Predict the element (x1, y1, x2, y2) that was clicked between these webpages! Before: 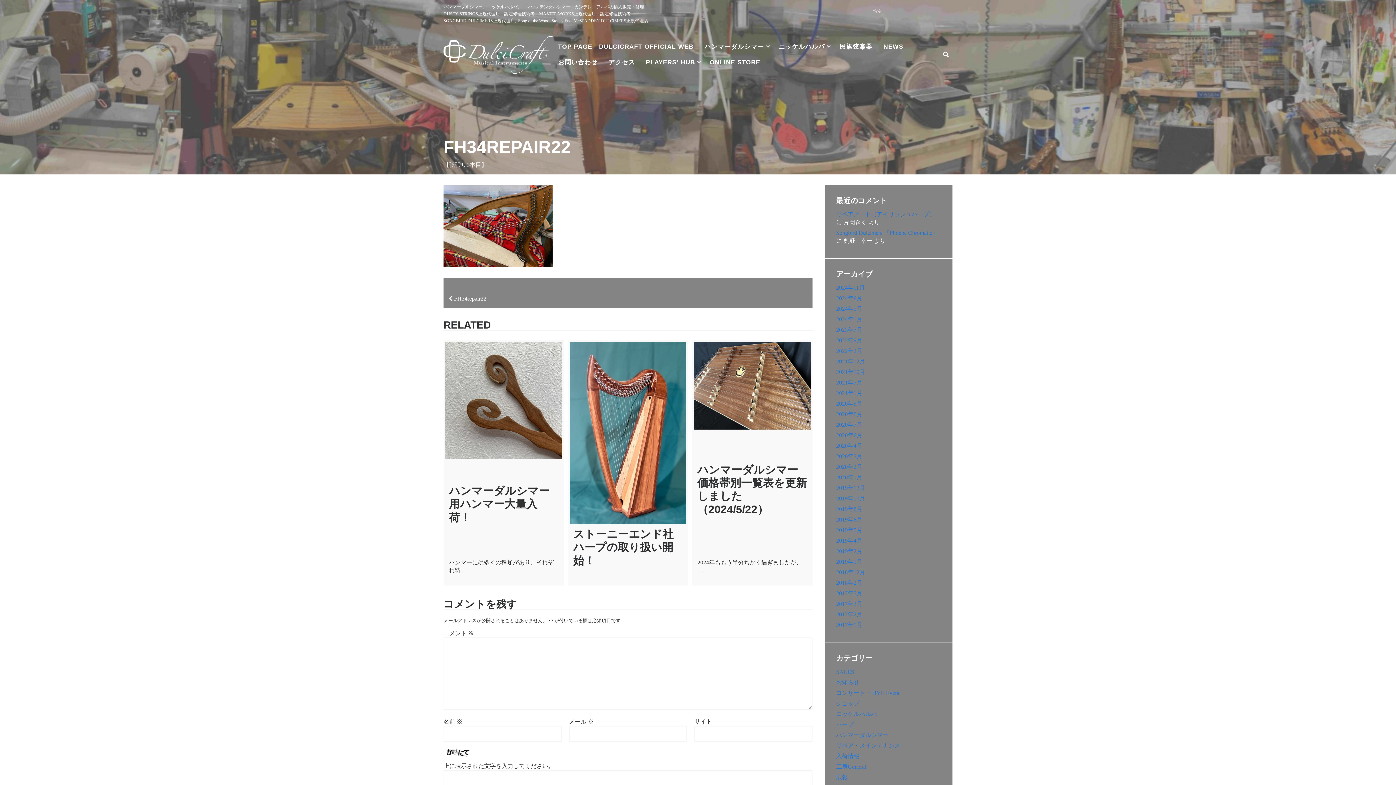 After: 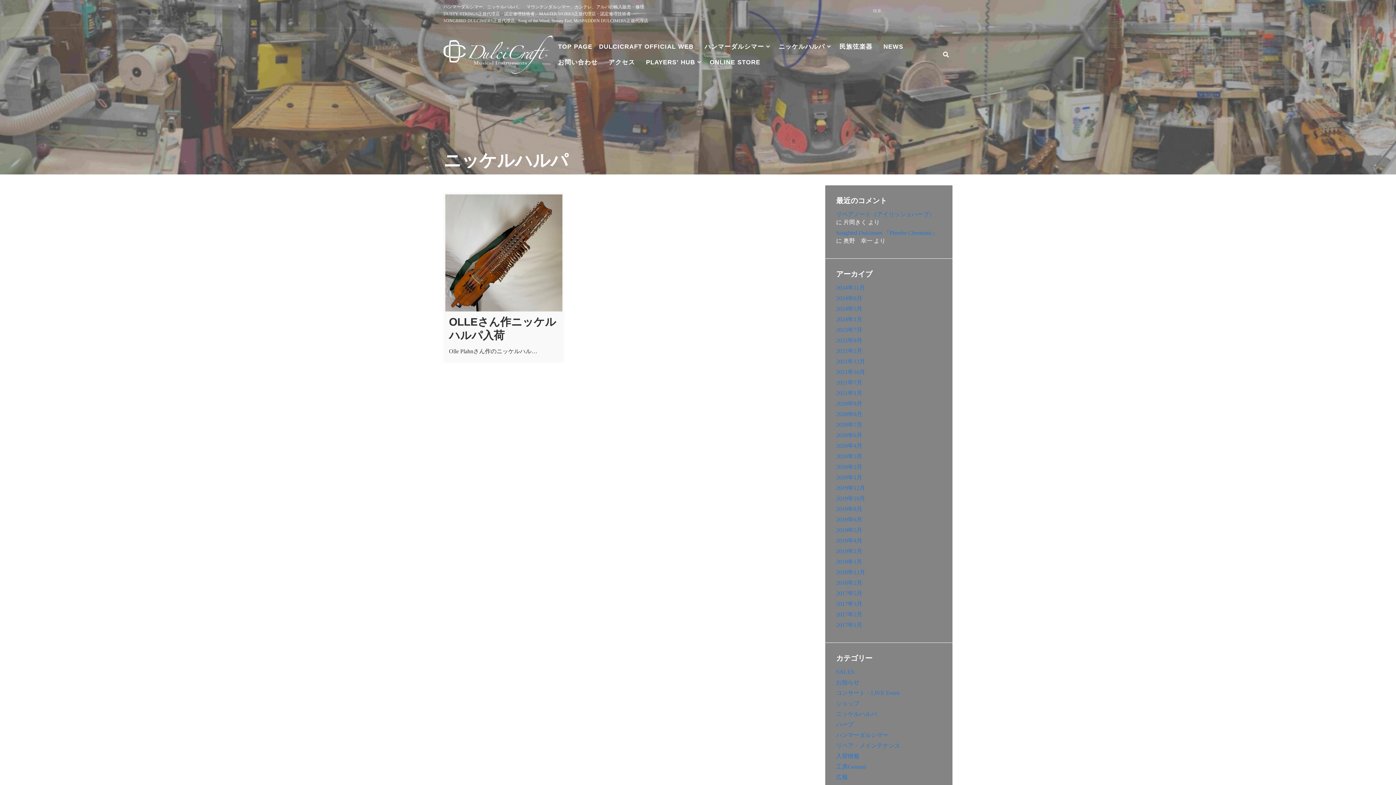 Action: label: ニッケルハルパ bbox: (836, 711, 877, 717)